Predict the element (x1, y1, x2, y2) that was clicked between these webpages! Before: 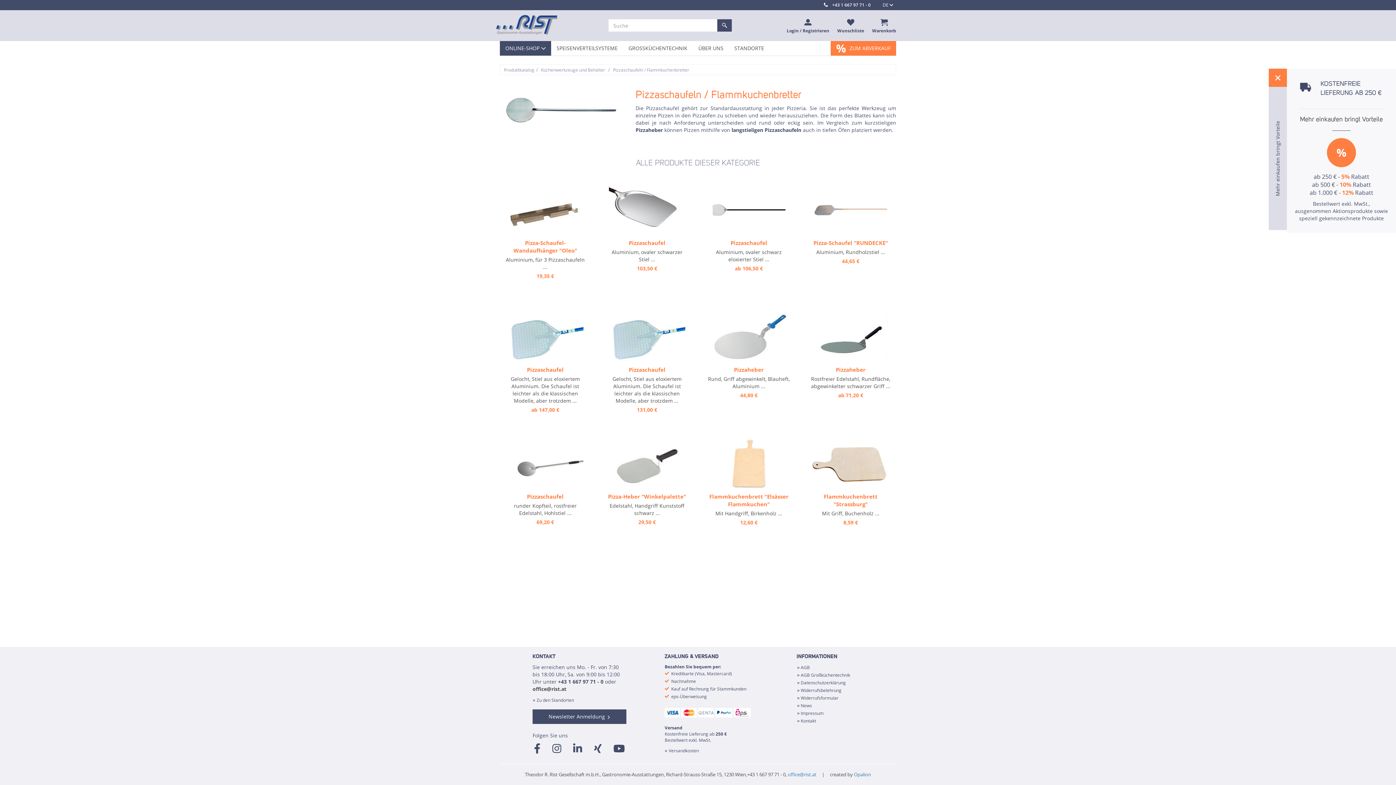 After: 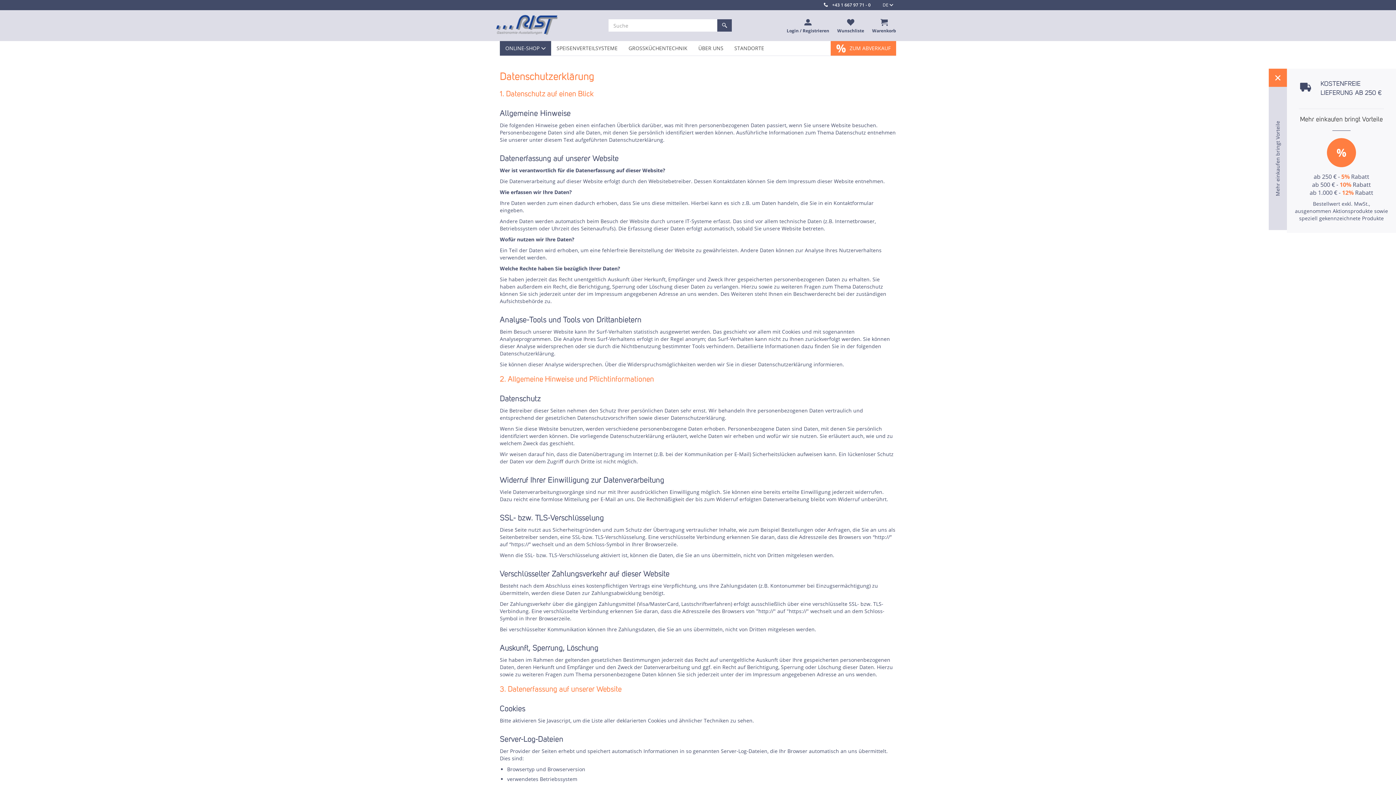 Action: bbox: (796, 680, 846, 686) label: Datenschutzerklärung